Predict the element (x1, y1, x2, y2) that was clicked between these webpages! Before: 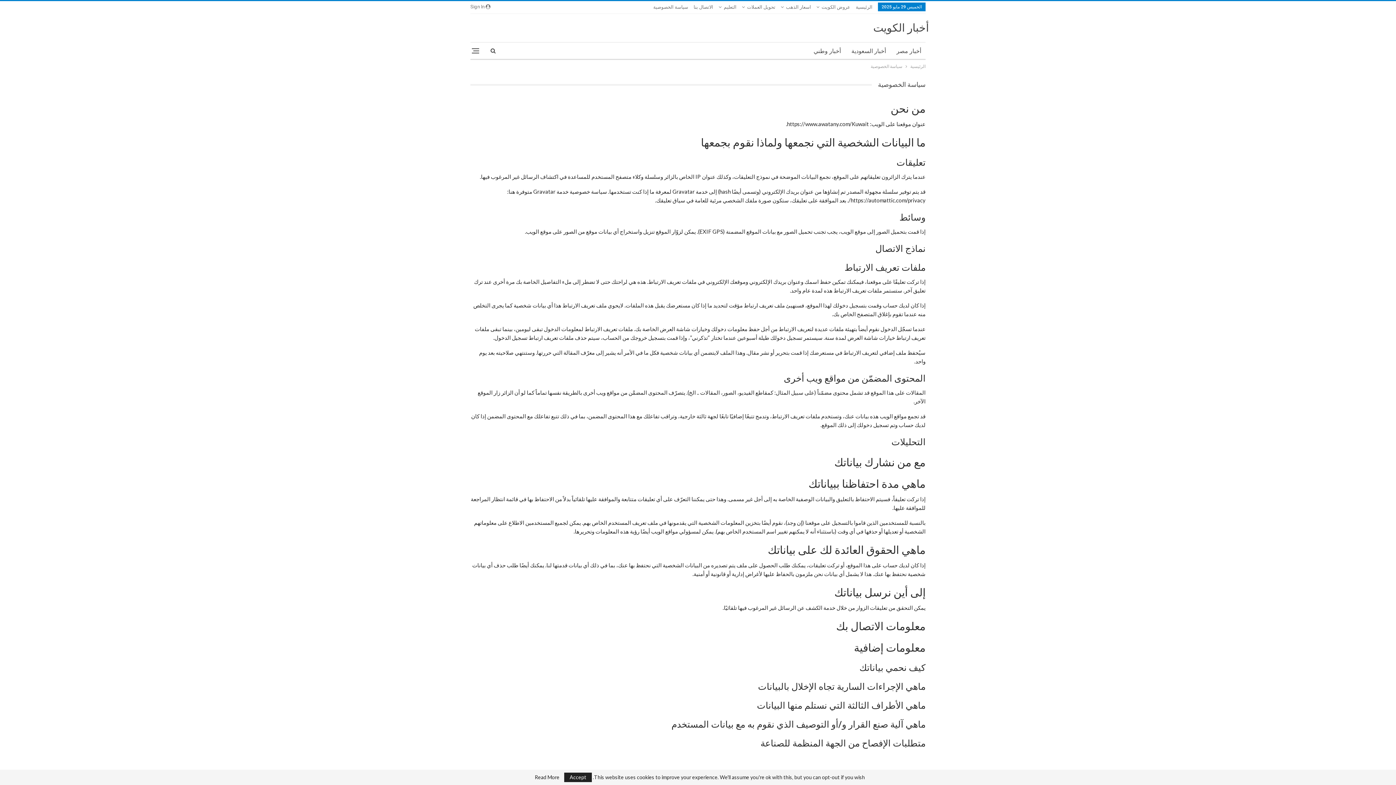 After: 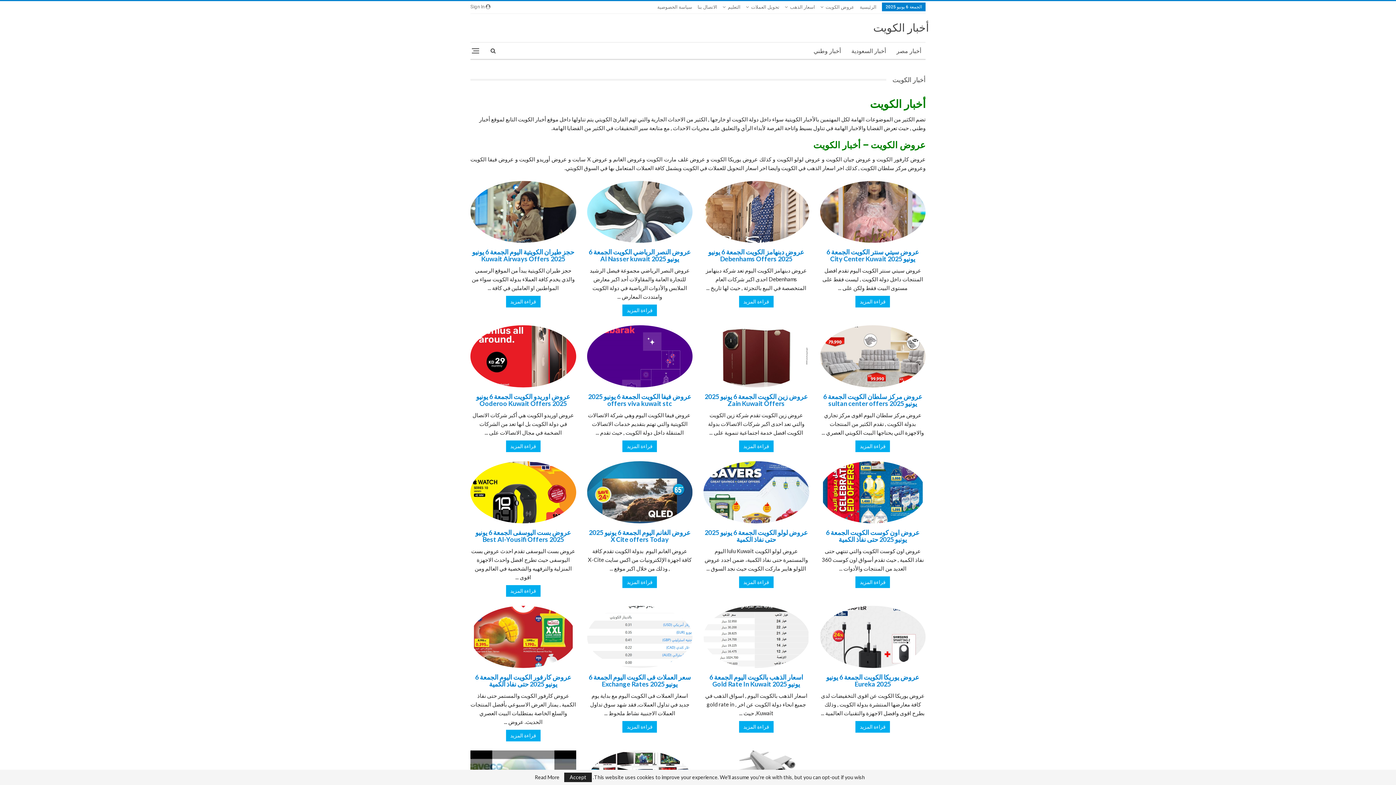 Action: bbox: (873, 21, 929, 34) label: أخبار الكويت